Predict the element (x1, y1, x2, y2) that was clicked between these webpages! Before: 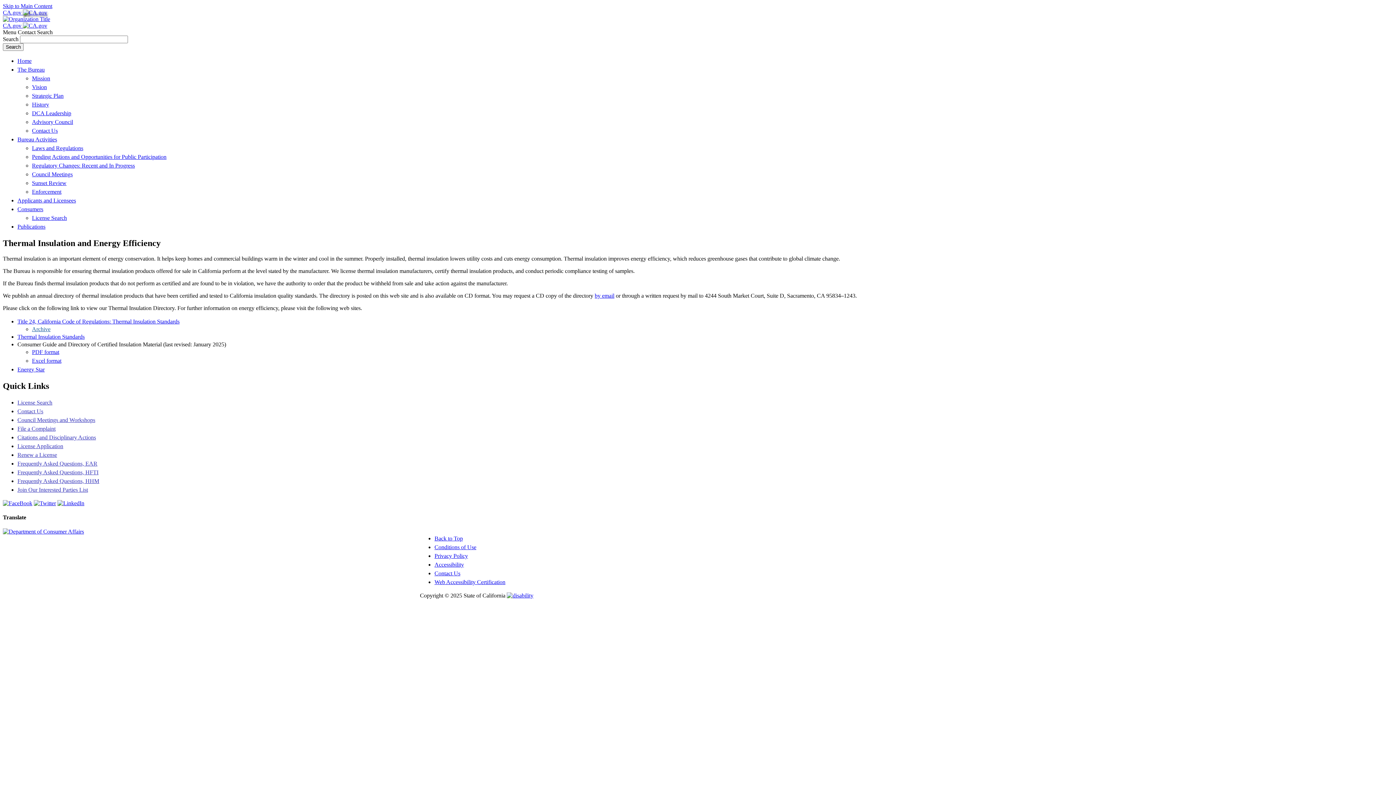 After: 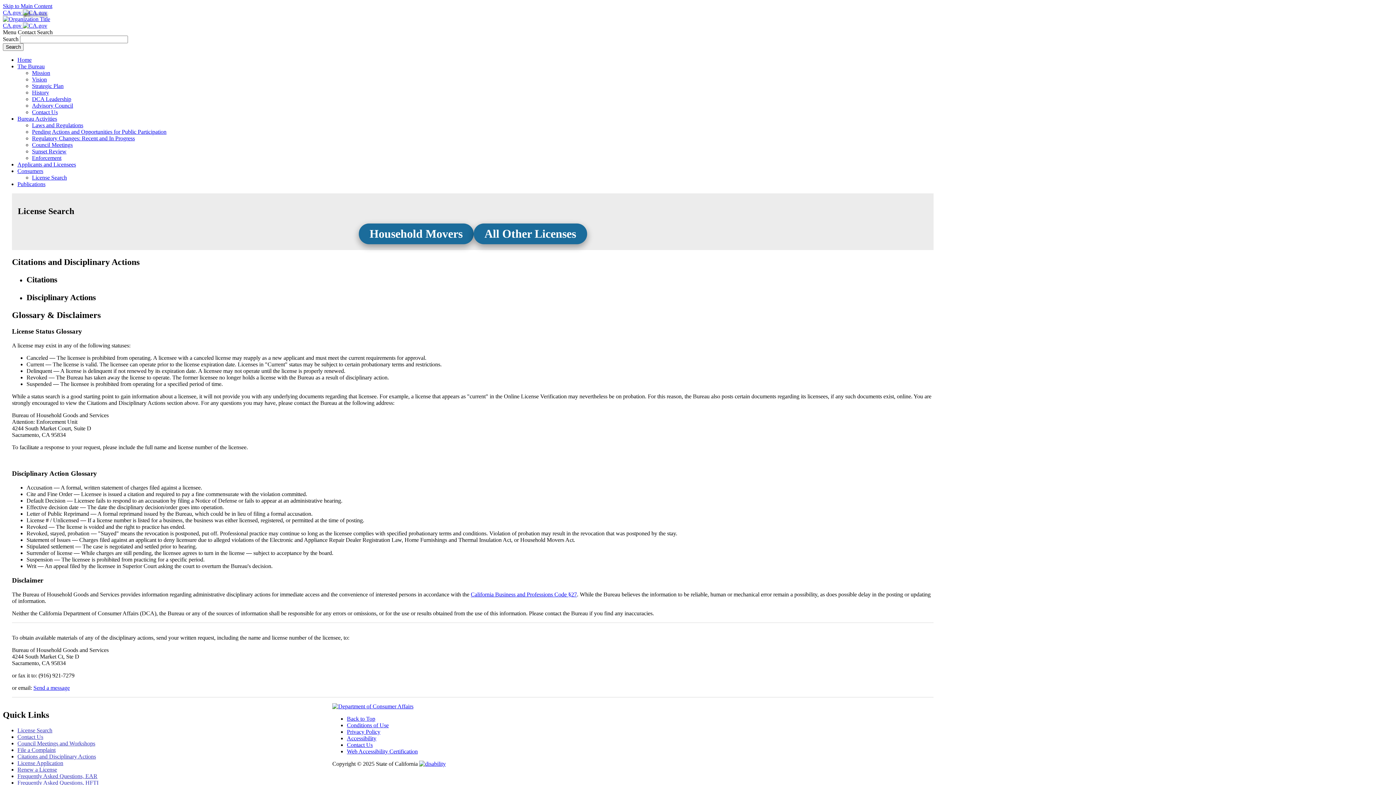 Action: label: License Search bbox: (32, 213, 66, 222)